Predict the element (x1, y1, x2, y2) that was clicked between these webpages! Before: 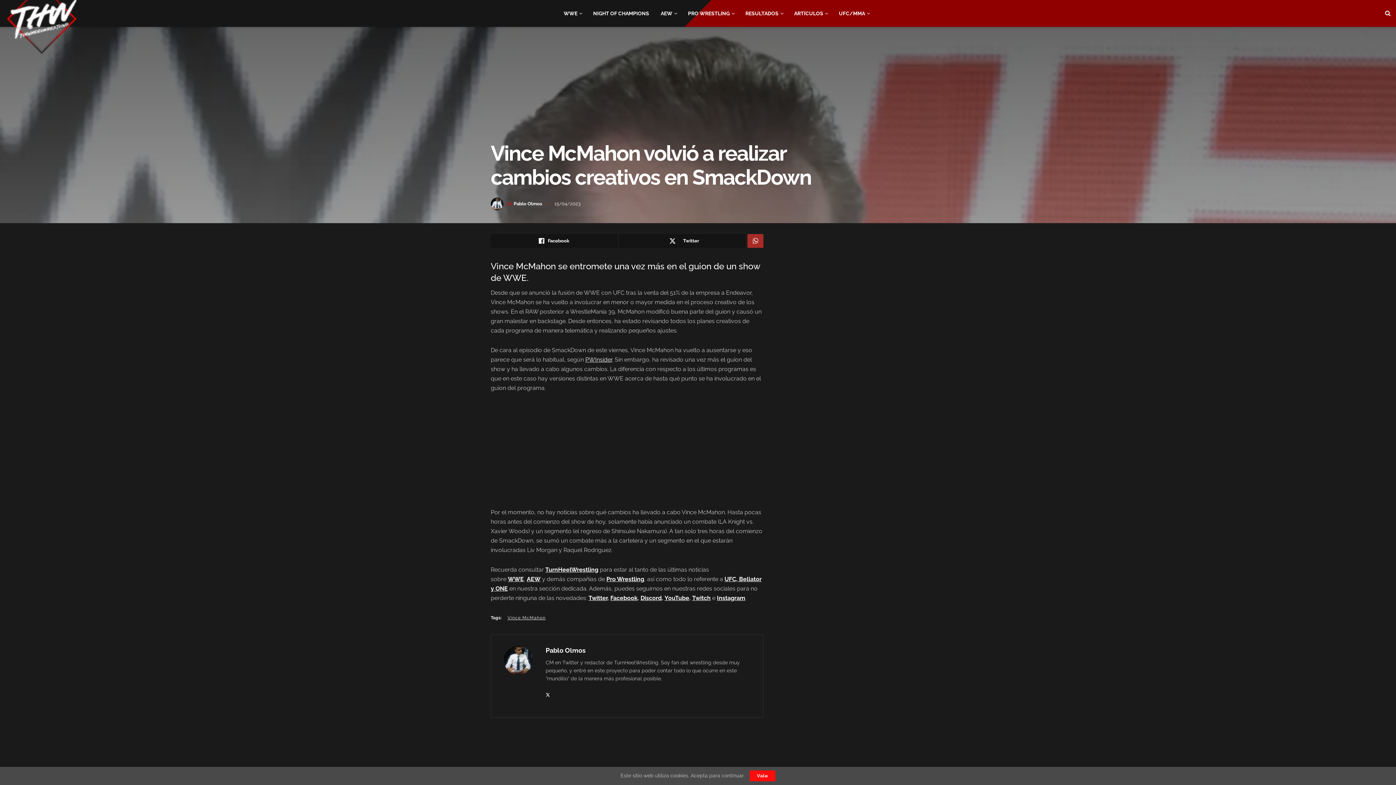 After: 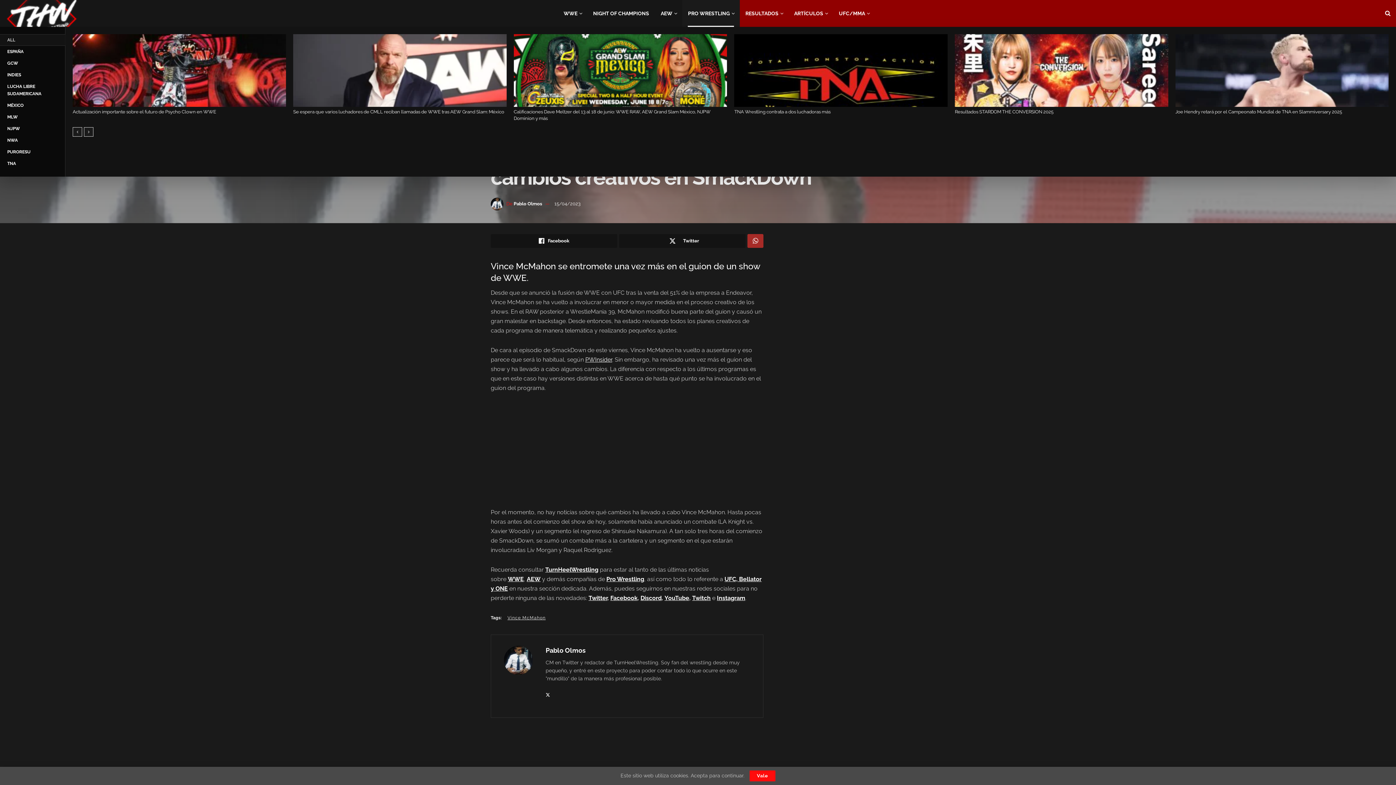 Action: label: PRO WRESTLING bbox: (682, 0, 739, 26)